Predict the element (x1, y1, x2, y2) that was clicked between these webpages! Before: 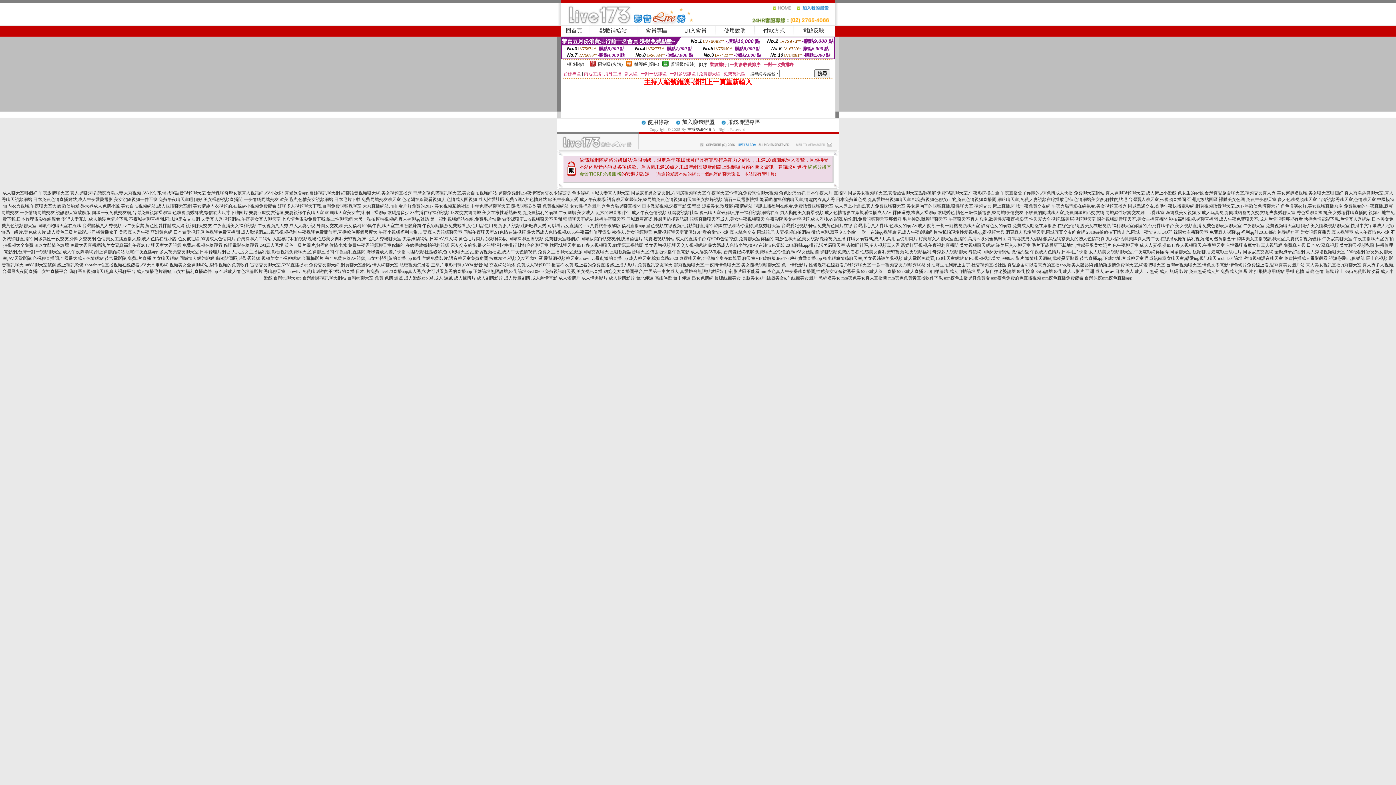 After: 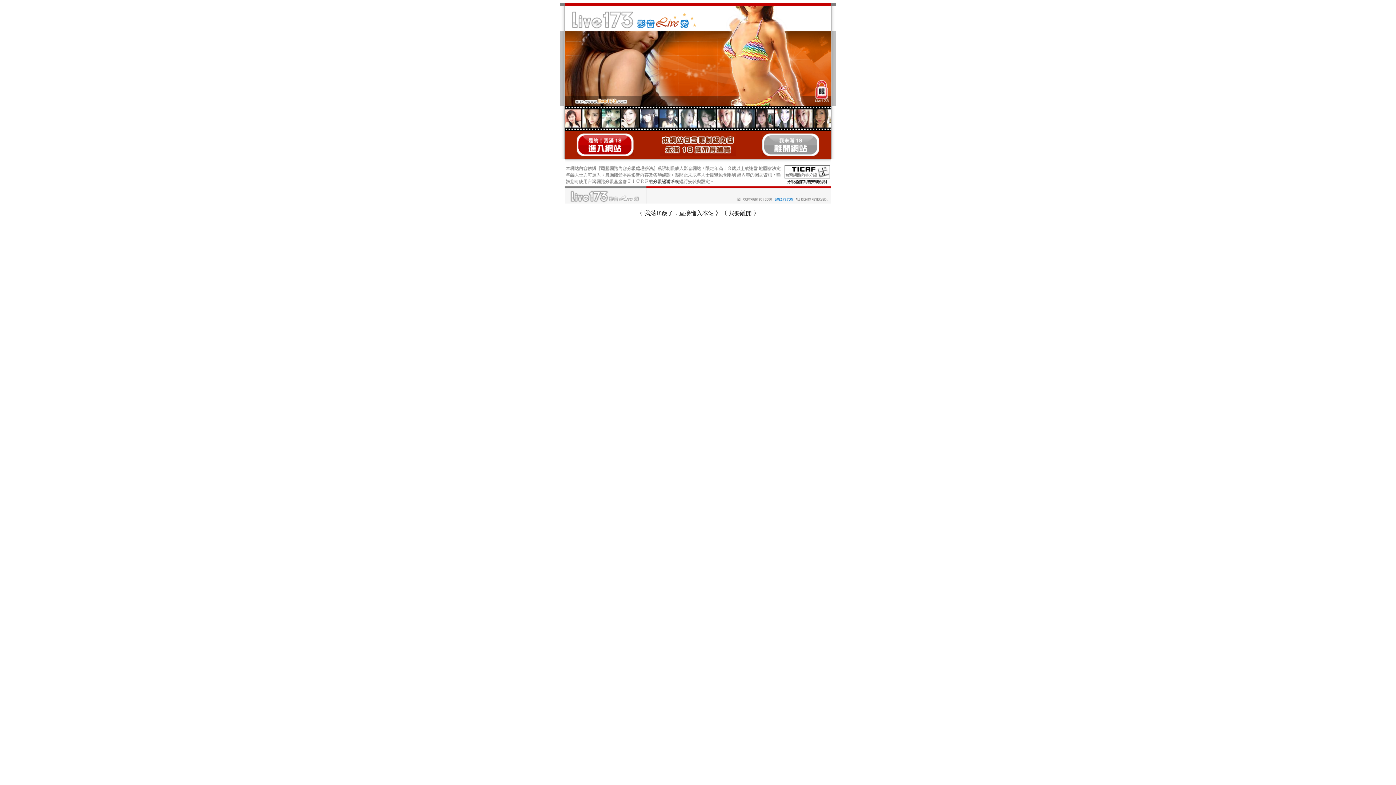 Action: bbox: (61, 216, 128, 221) label: 愛吧夫妻互助,成人動漫色情片下載